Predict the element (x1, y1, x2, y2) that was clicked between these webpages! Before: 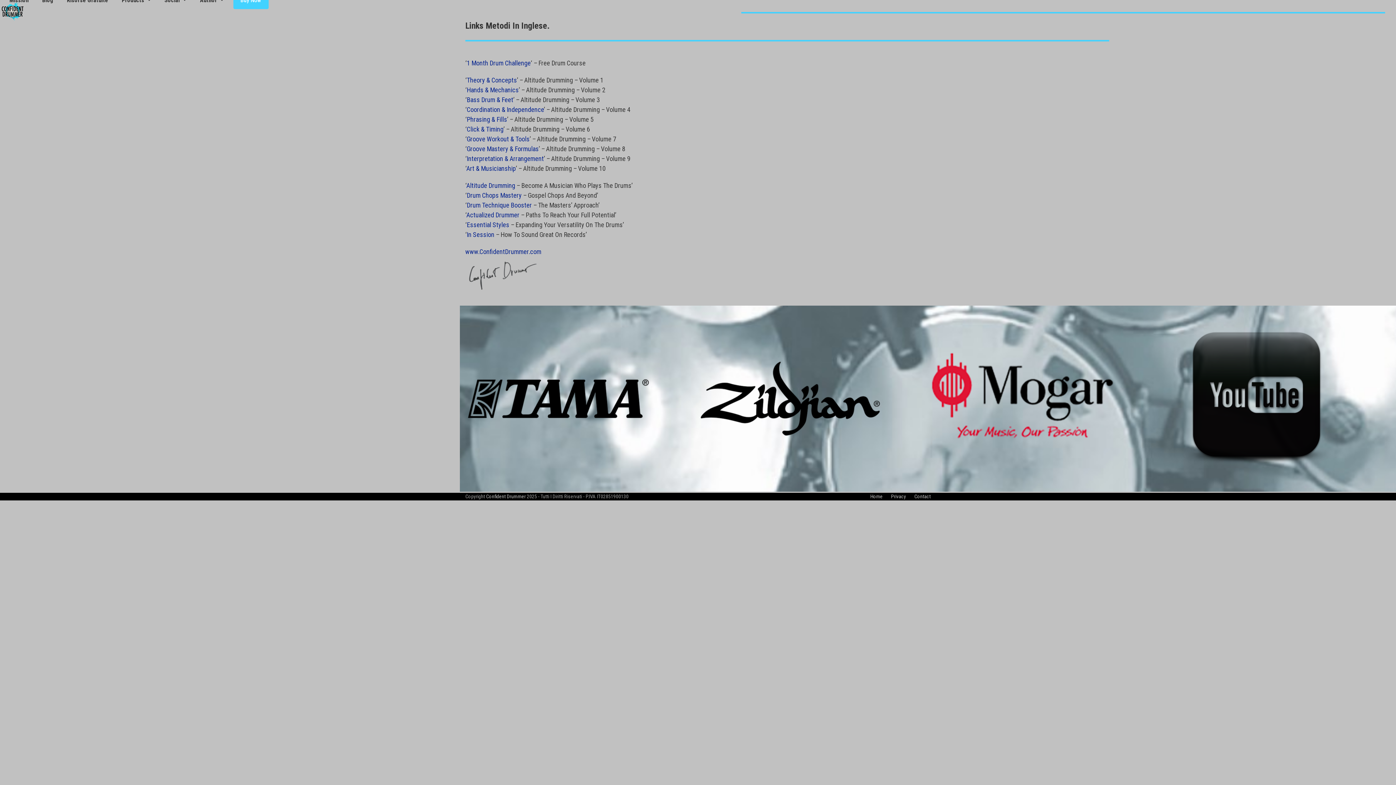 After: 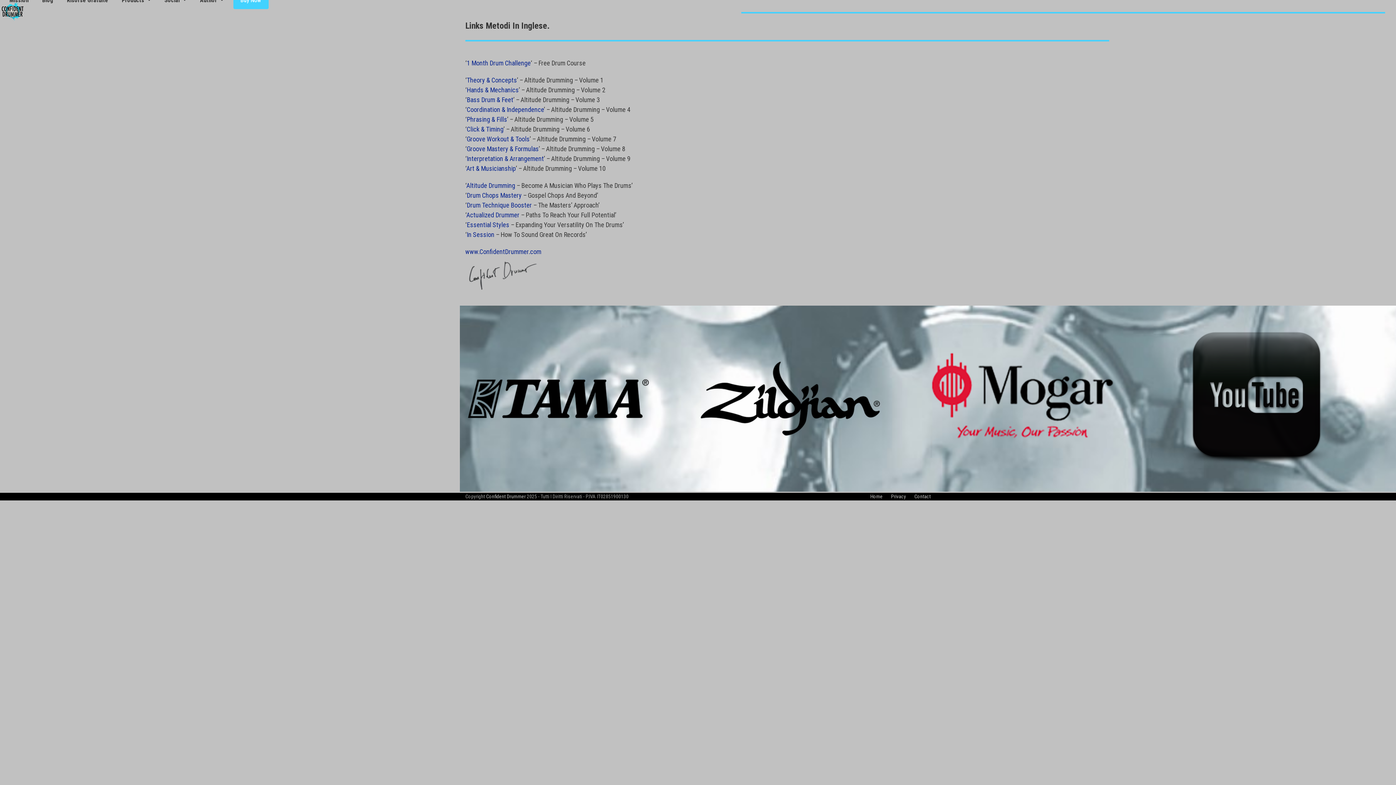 Action: bbox: (466, 135, 529, 142) label: Groove Workout & Tools